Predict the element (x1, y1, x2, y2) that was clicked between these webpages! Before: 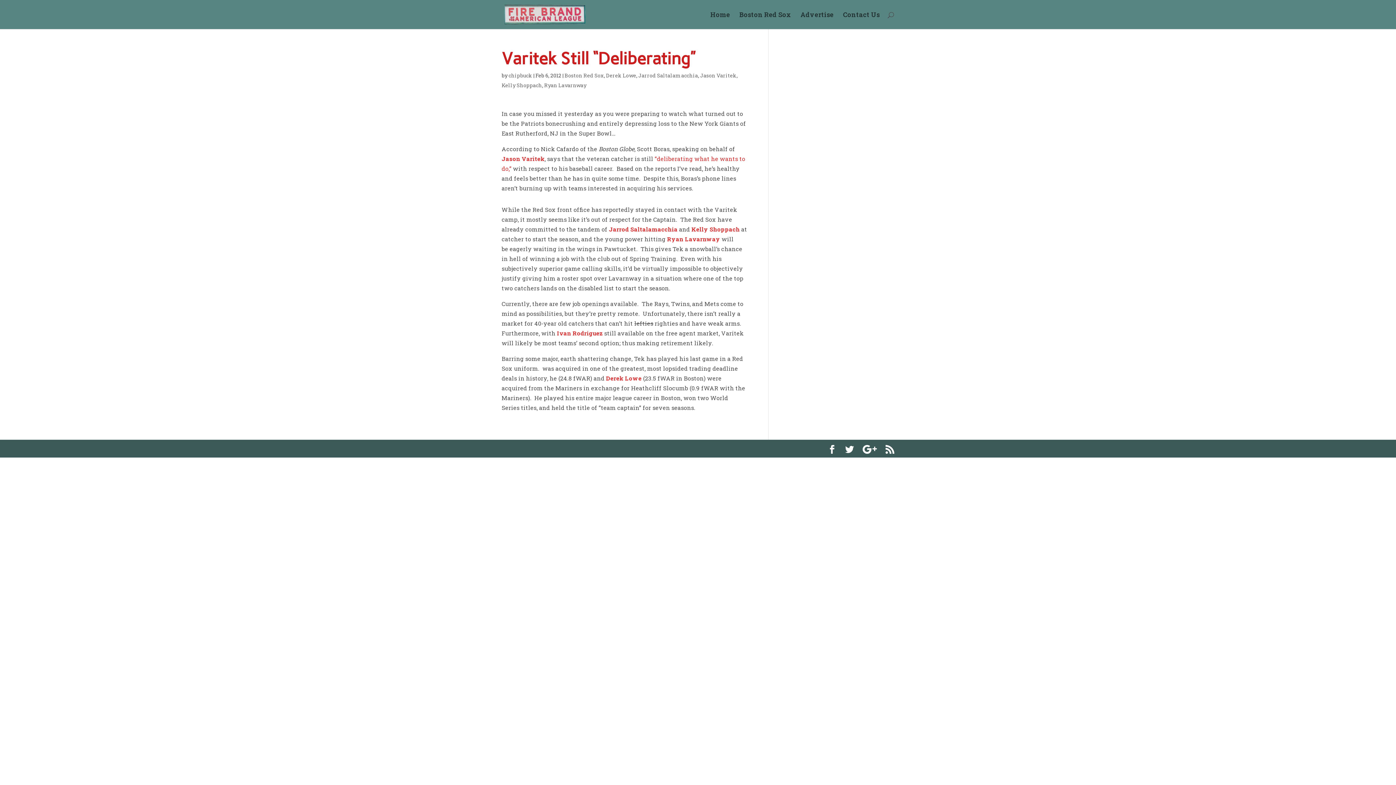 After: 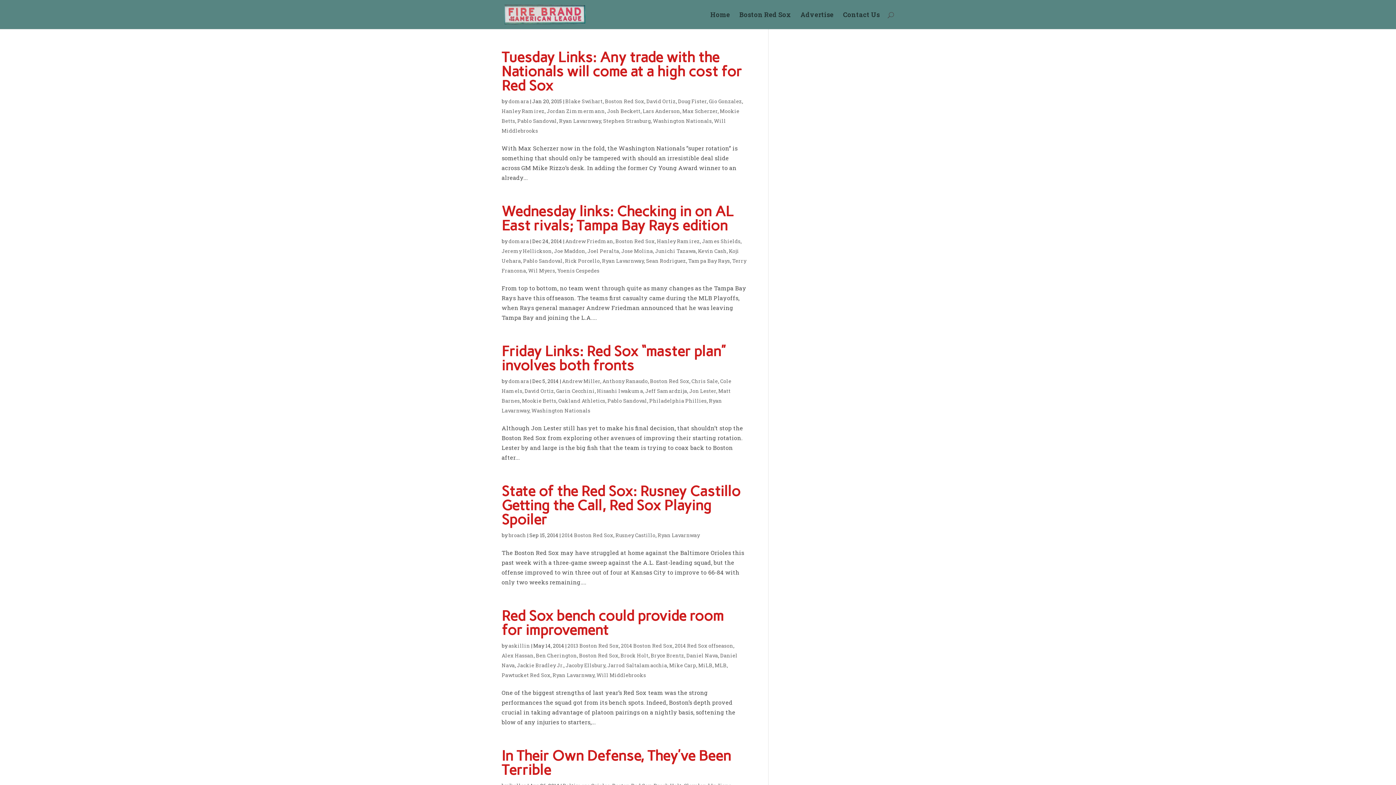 Action: bbox: (544, 81, 586, 88) label: Ryan Lavarnway